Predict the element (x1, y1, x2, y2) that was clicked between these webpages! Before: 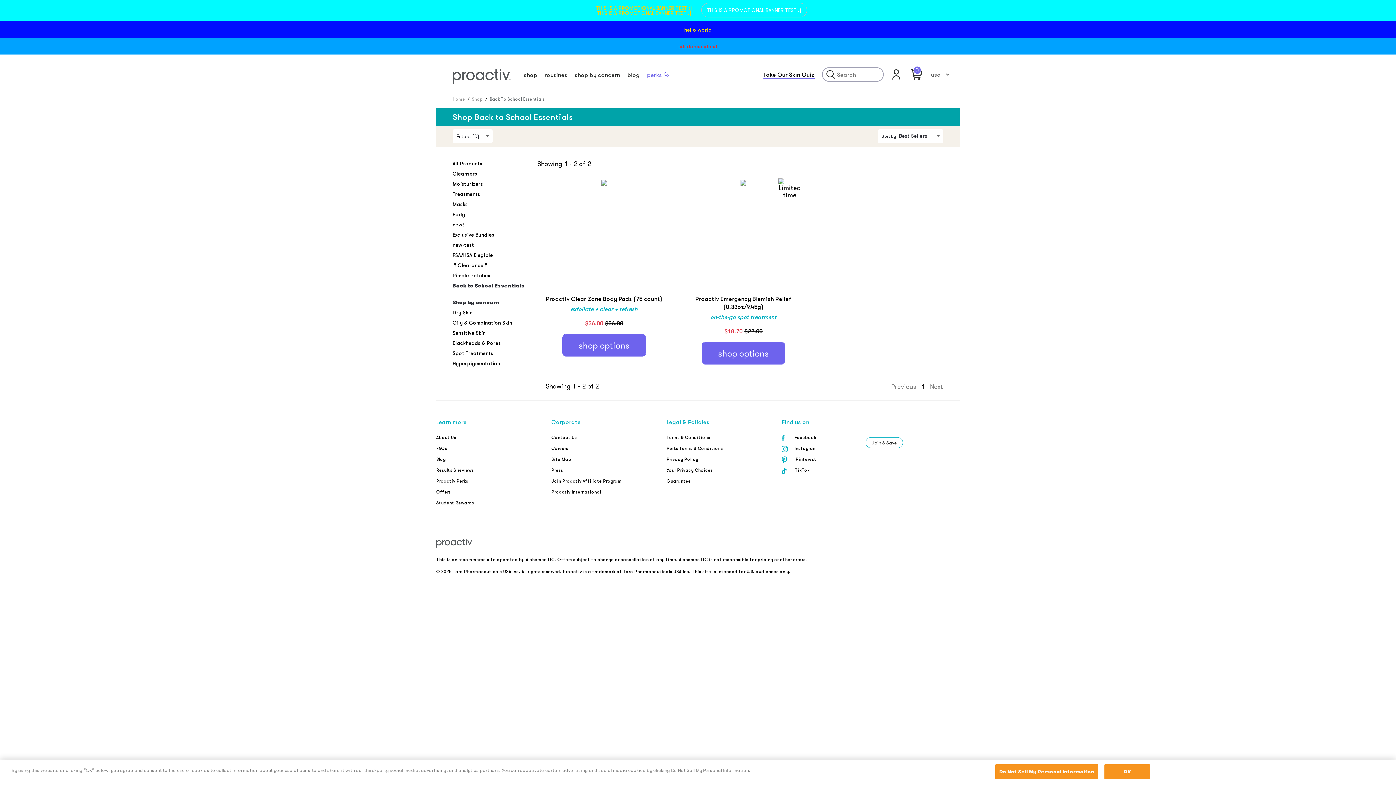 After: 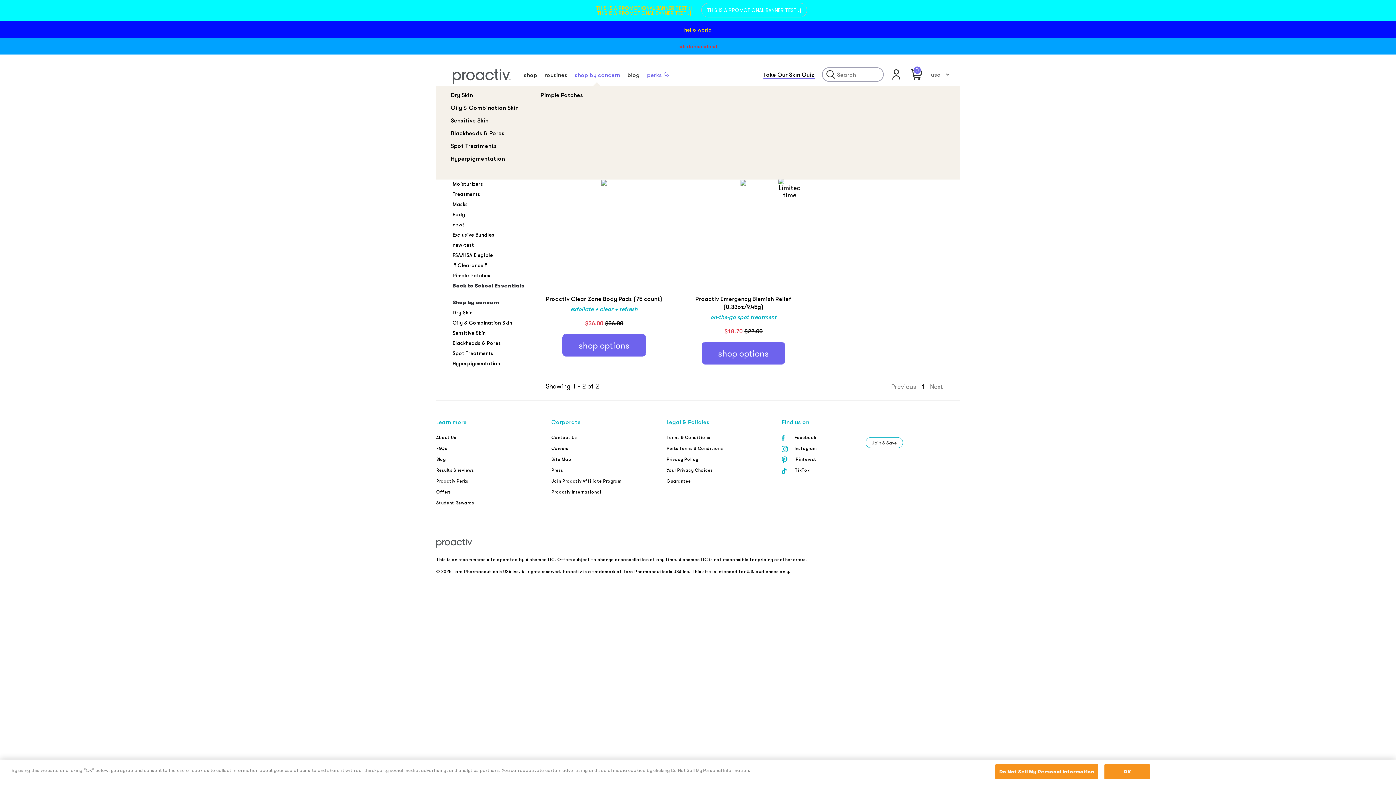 Action: bbox: (567, 67, 620, 85) label: shop by concern